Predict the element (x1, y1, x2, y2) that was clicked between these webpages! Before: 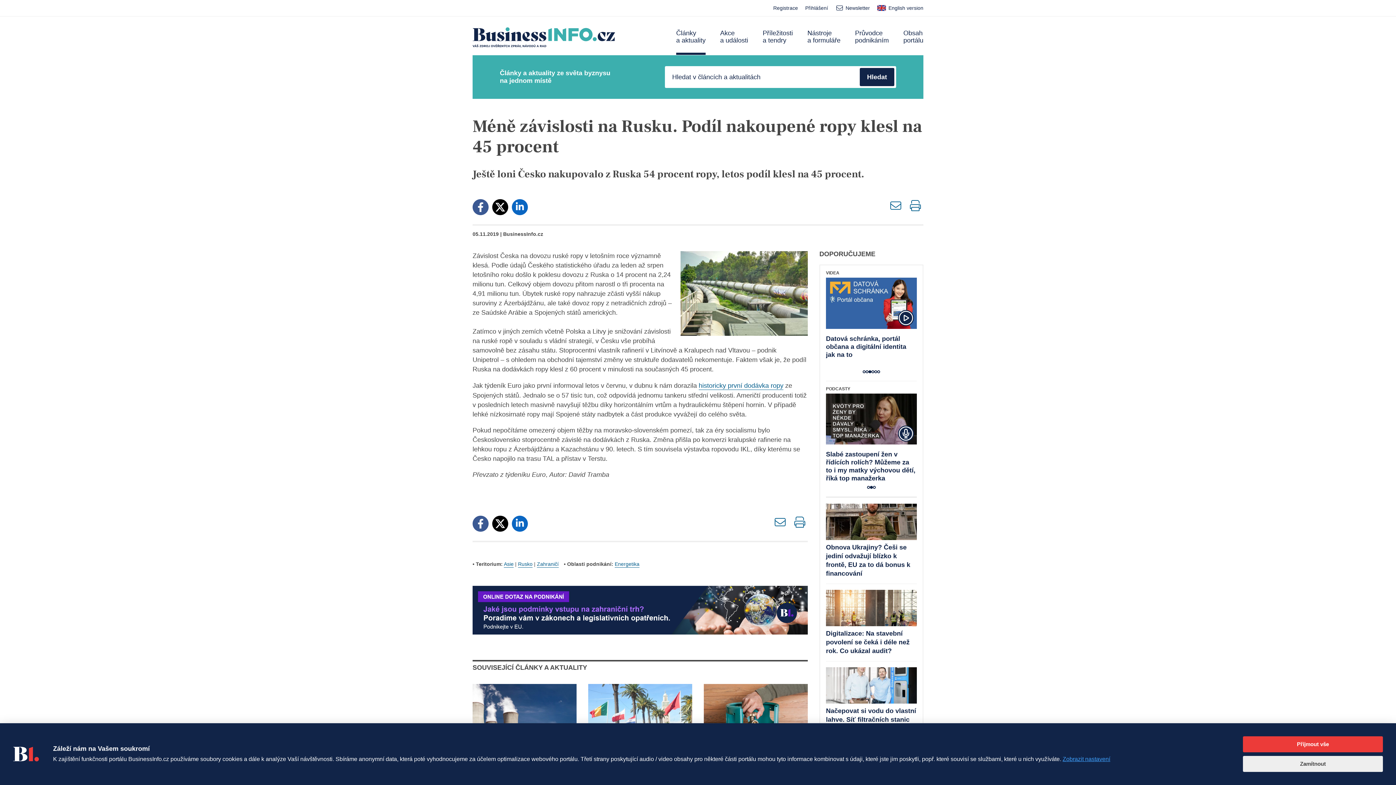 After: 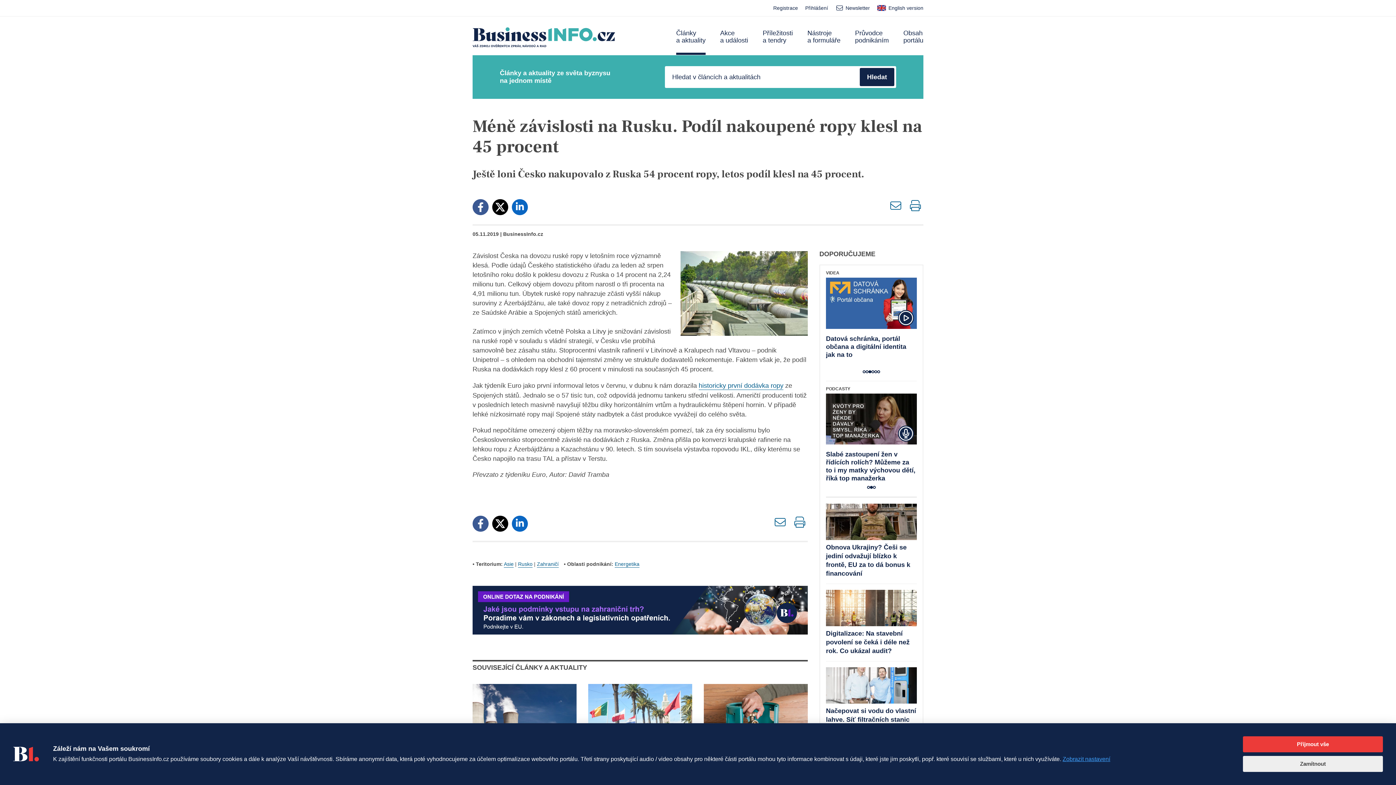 Action: label: Zaslat e-mailem bbox: (888, 200, 904, 216)